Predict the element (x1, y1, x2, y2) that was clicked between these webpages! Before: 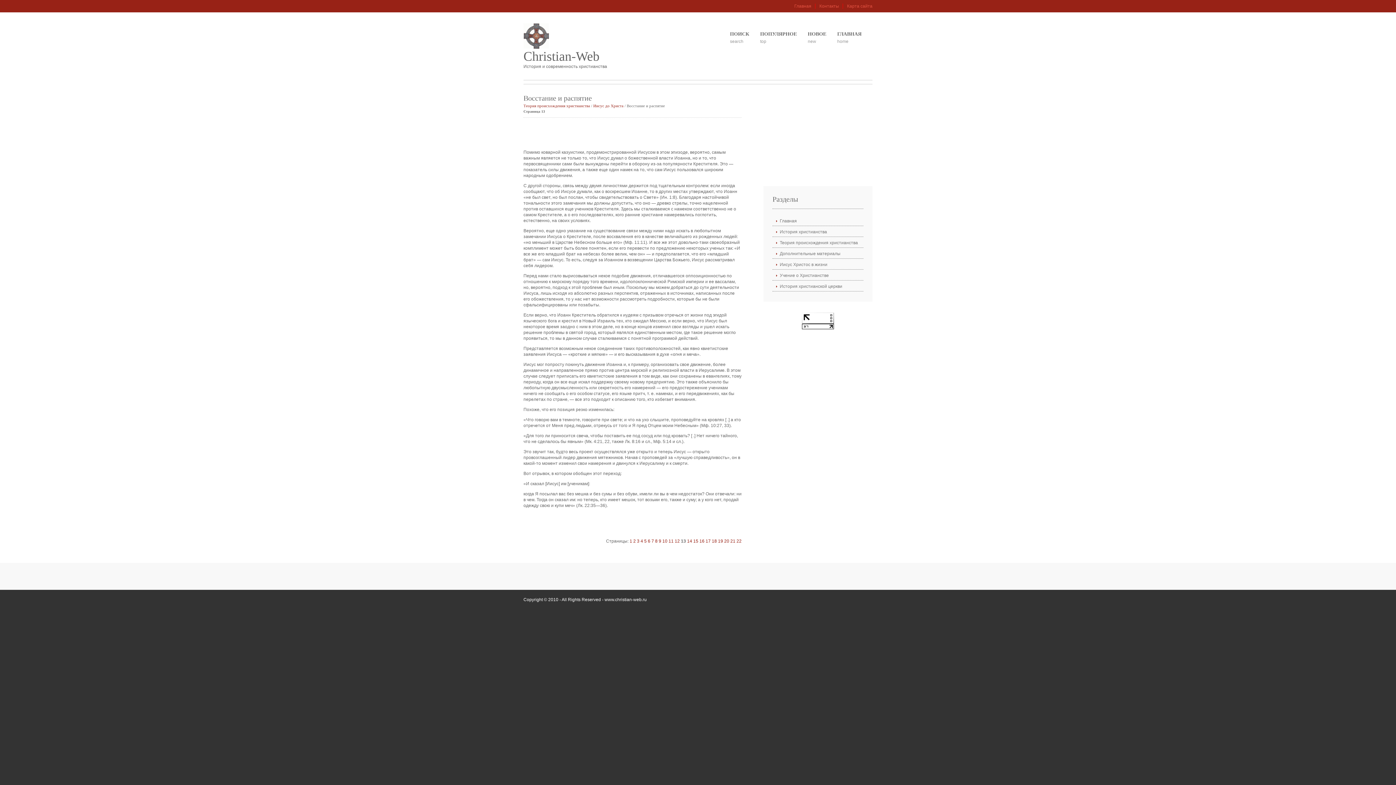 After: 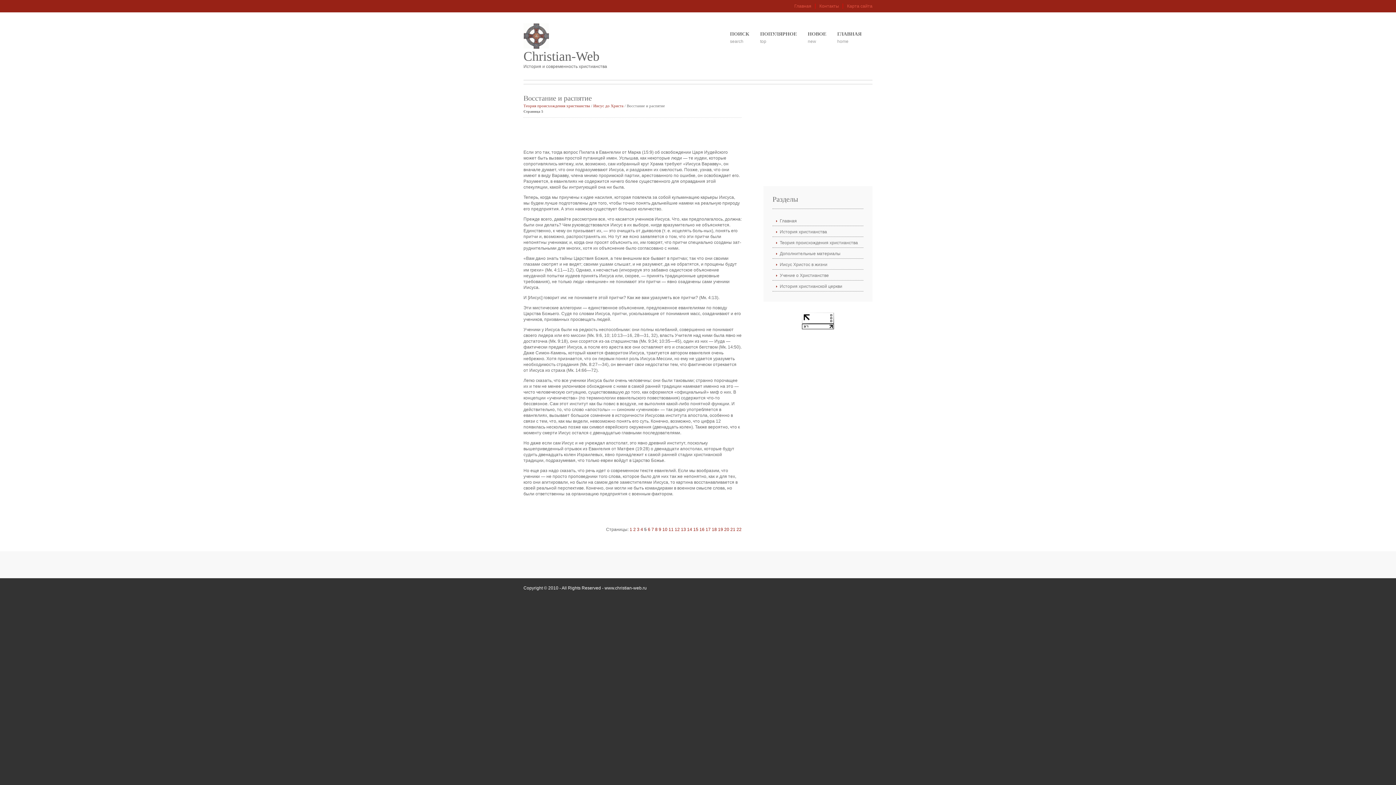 Action: label: 5 bbox: (644, 538, 646, 544)